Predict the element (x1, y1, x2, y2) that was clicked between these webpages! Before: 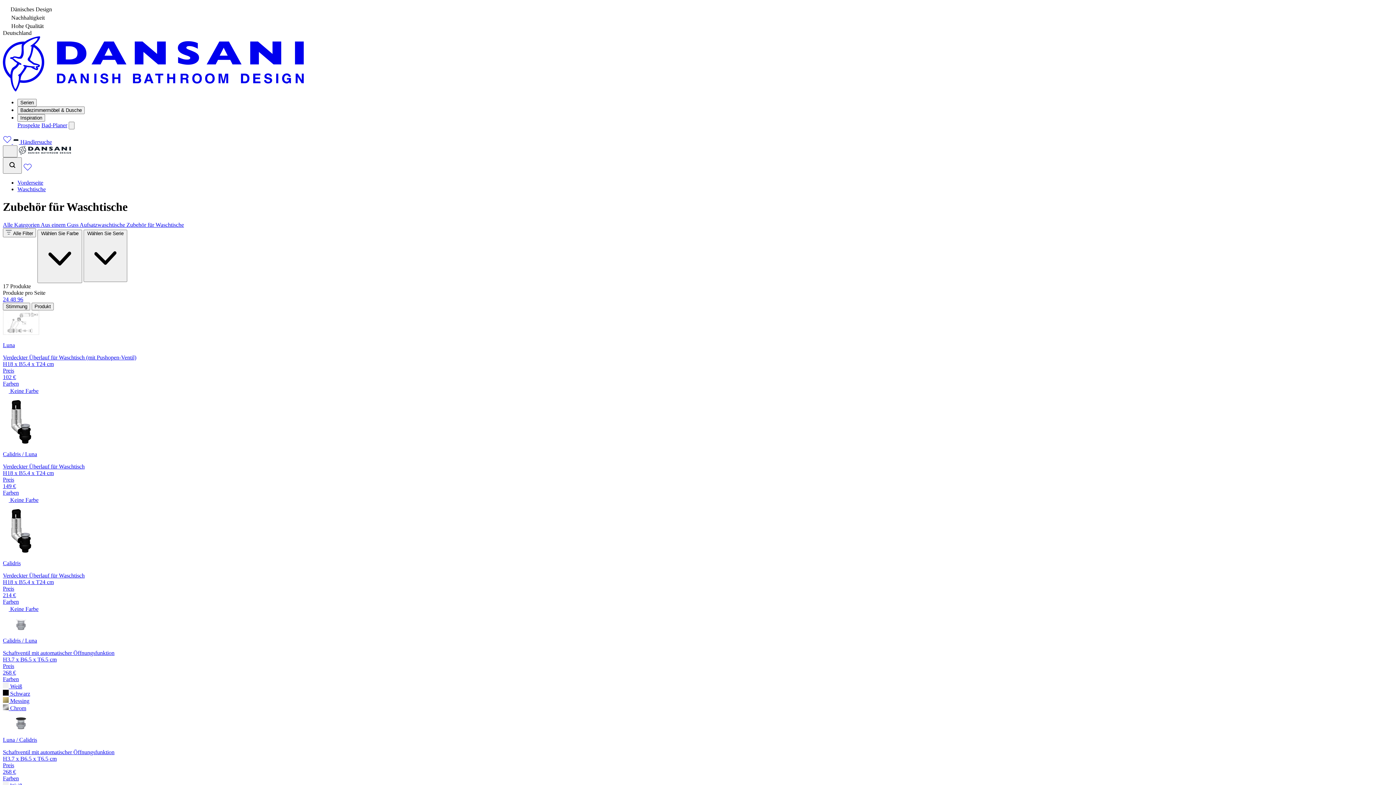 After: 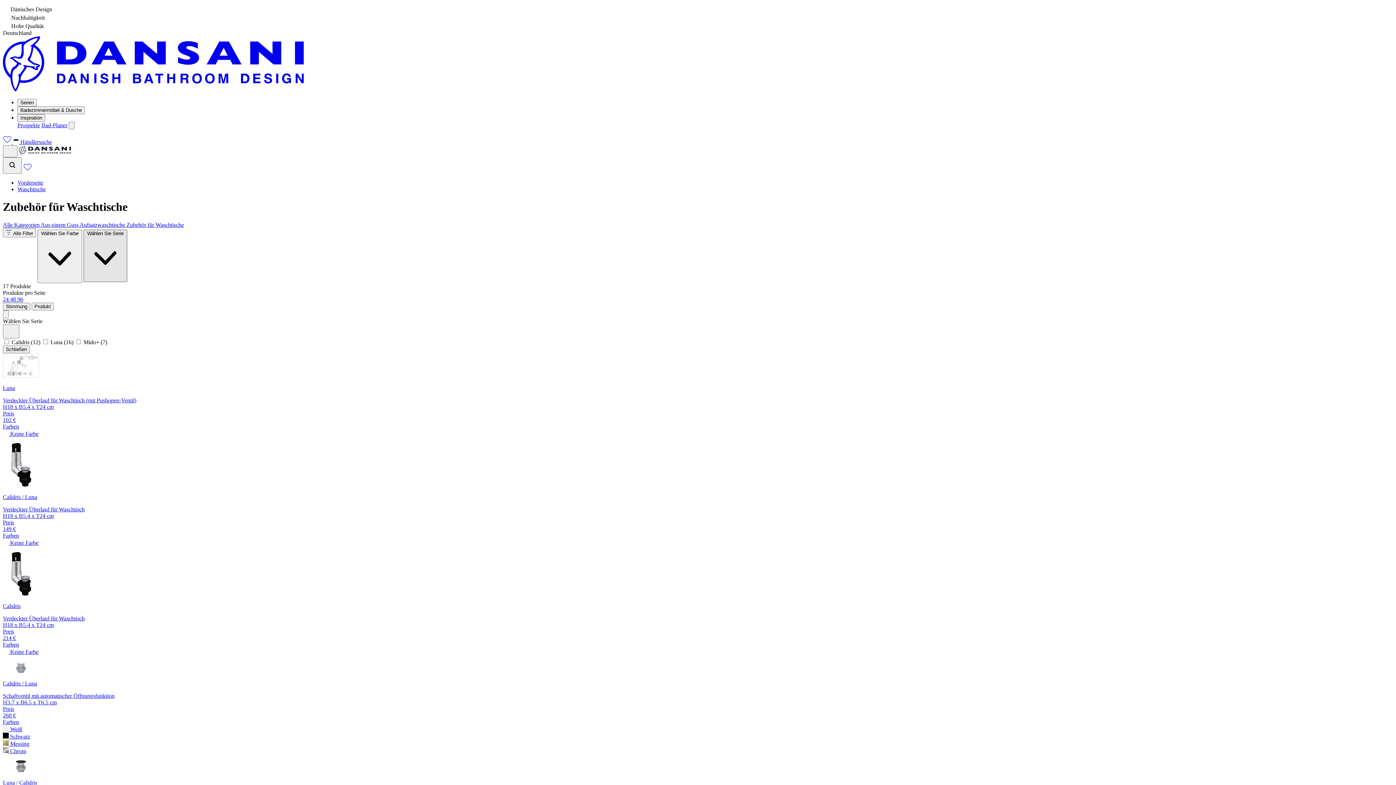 Action: label: Wählen Sie Serie  bbox: (83, 229, 127, 282)